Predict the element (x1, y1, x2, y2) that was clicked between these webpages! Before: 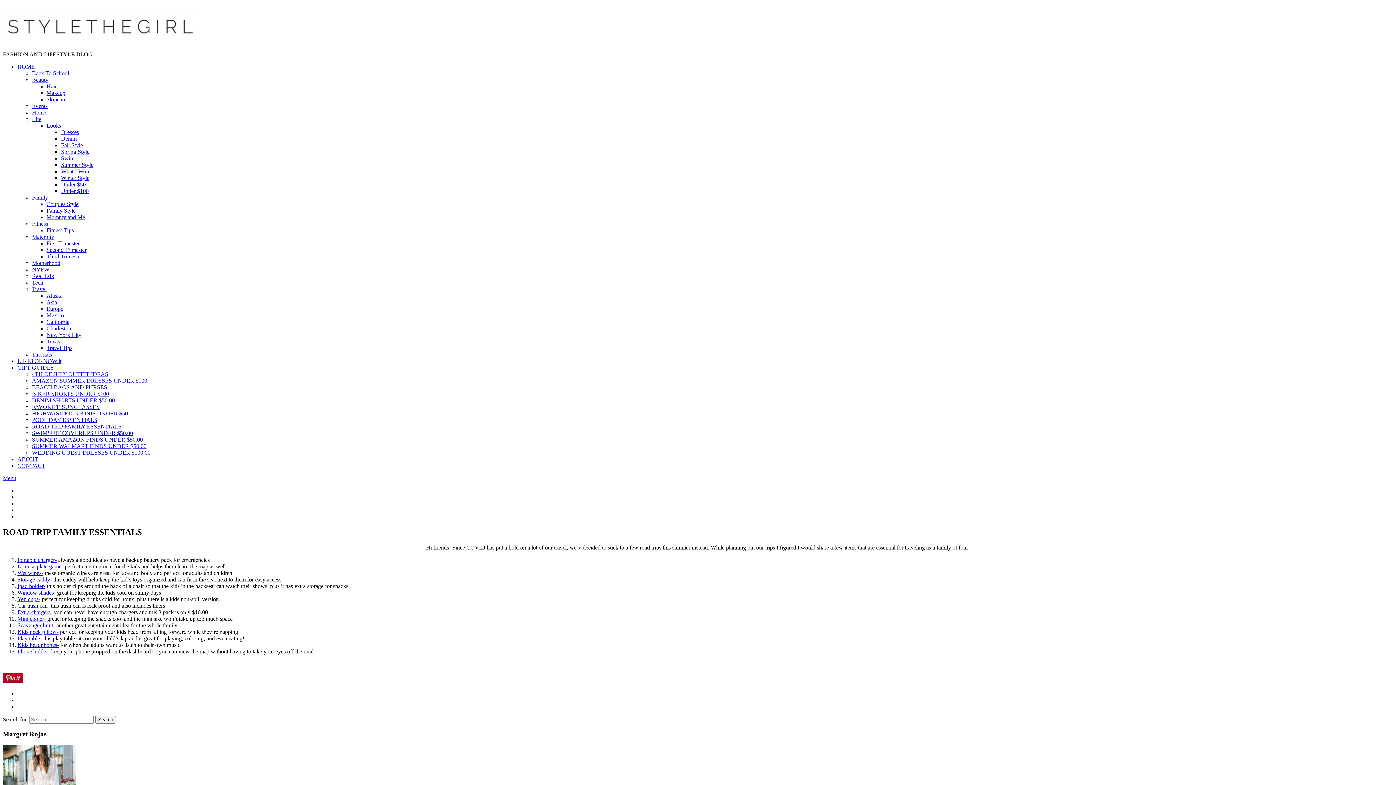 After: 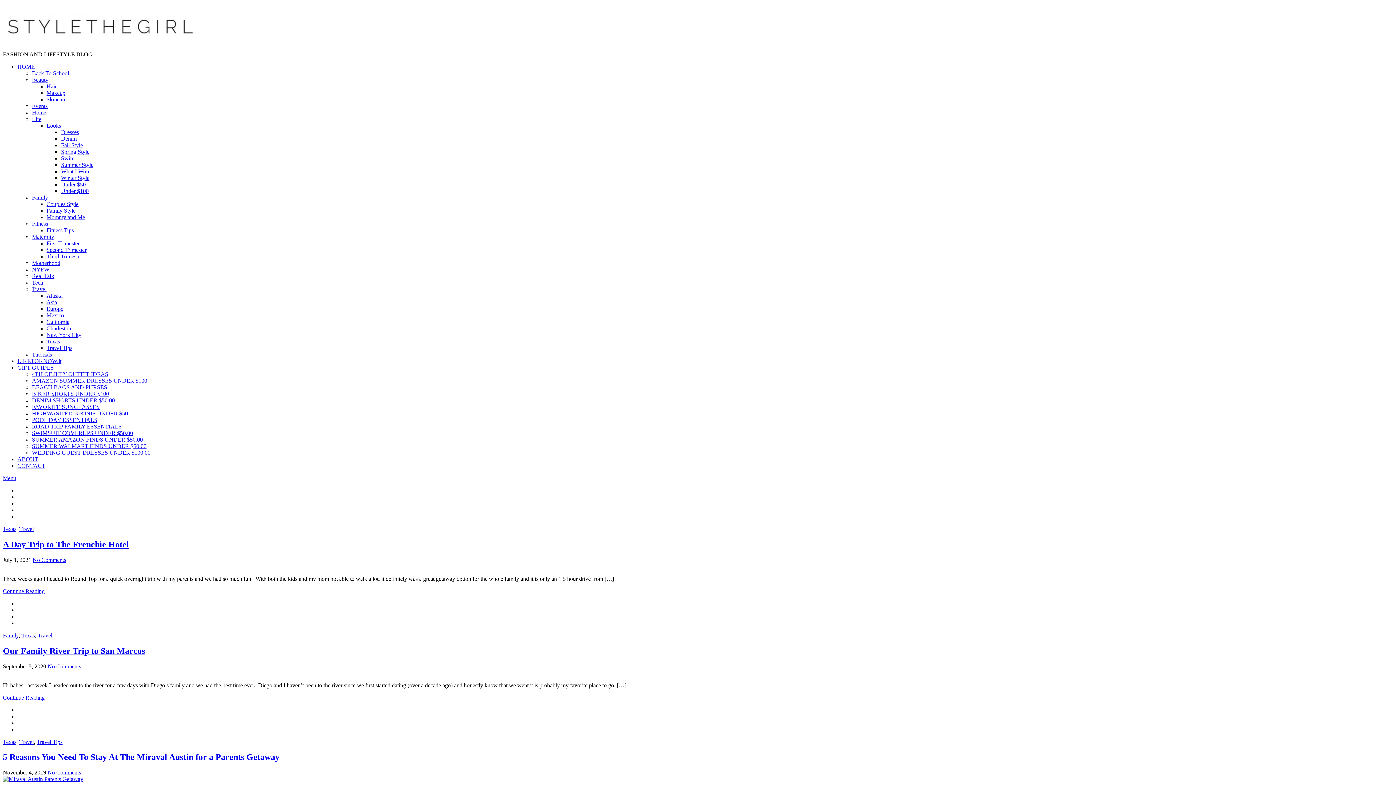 Action: label: Texas bbox: (46, 338, 60, 344)